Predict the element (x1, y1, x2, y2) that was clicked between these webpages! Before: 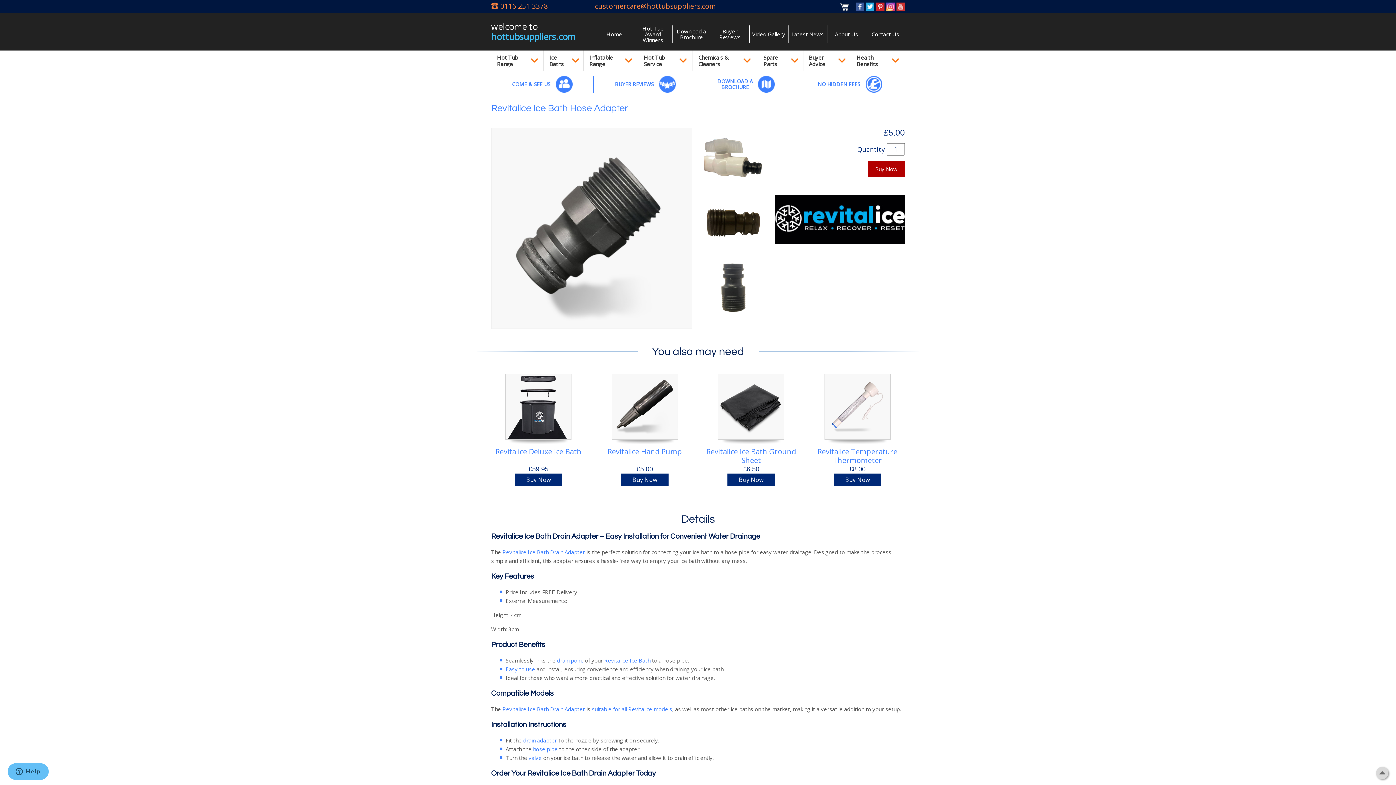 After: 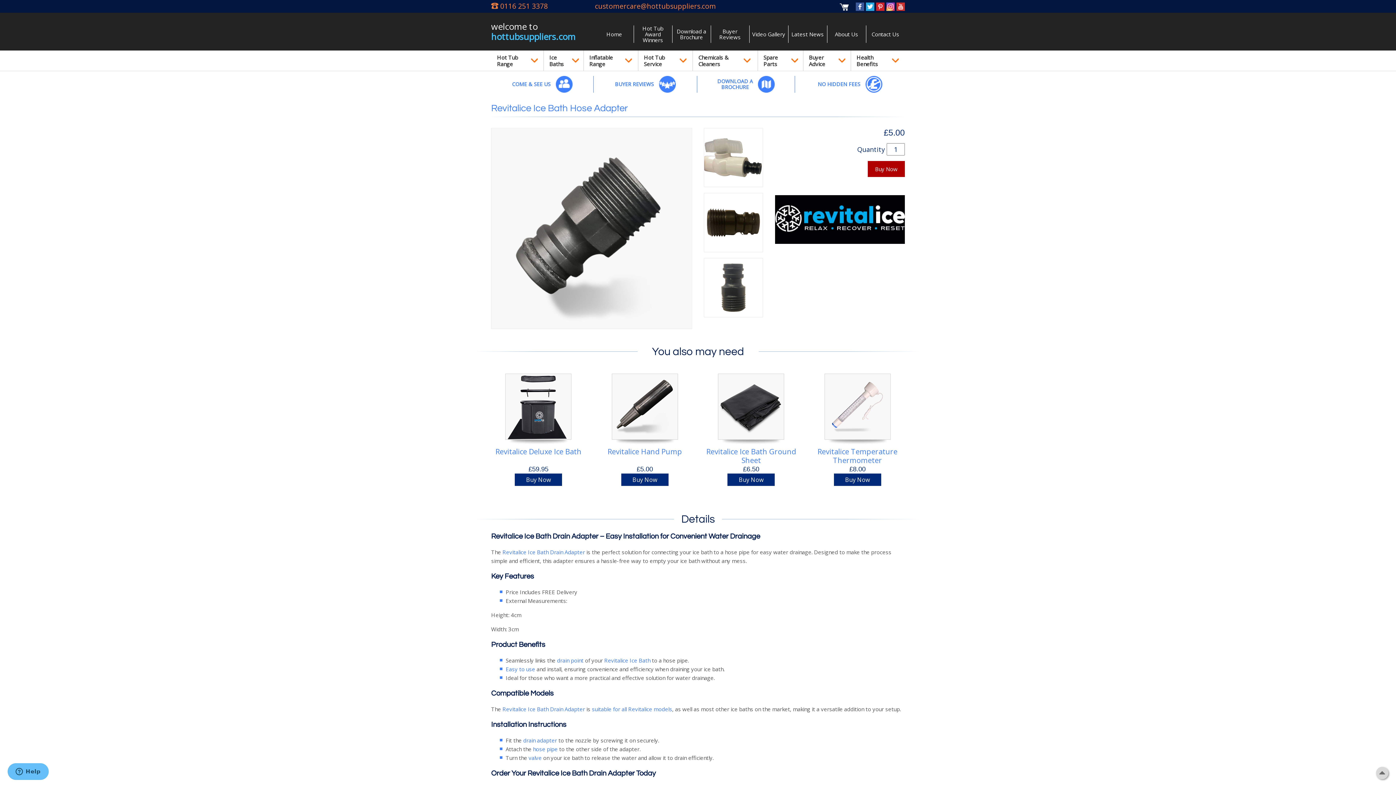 Action: bbox: (855, 1, 864, 10)